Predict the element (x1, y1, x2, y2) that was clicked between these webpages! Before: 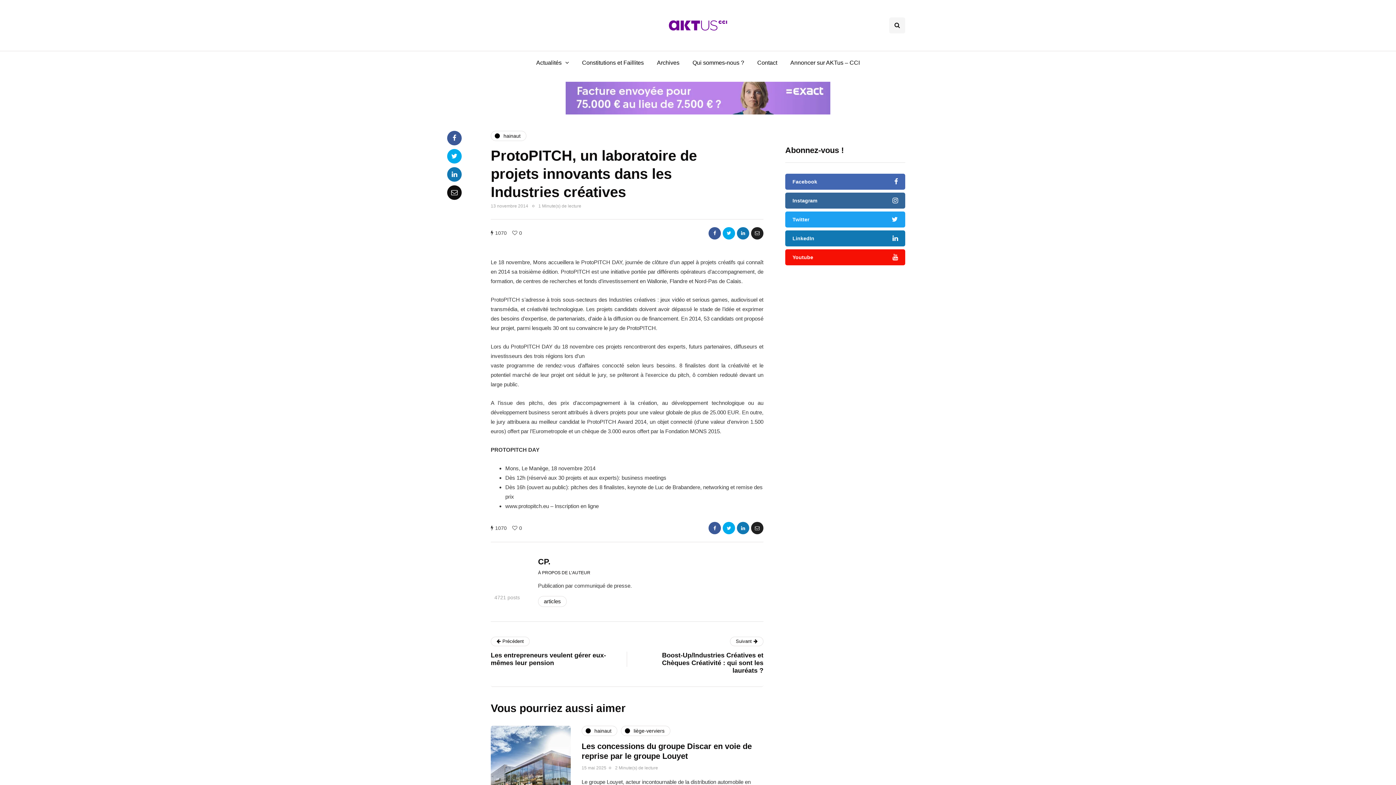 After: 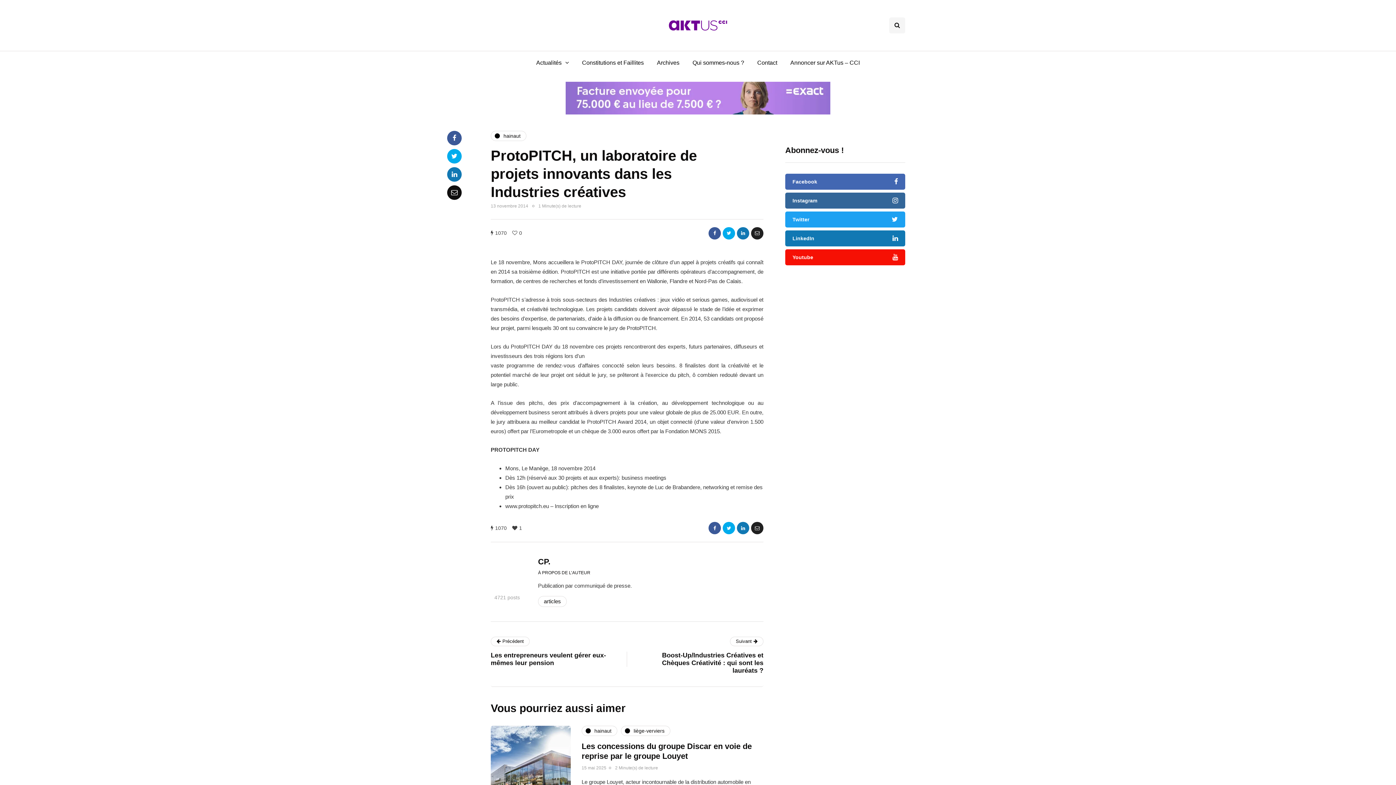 Action: bbox: (512, 525, 519, 531)